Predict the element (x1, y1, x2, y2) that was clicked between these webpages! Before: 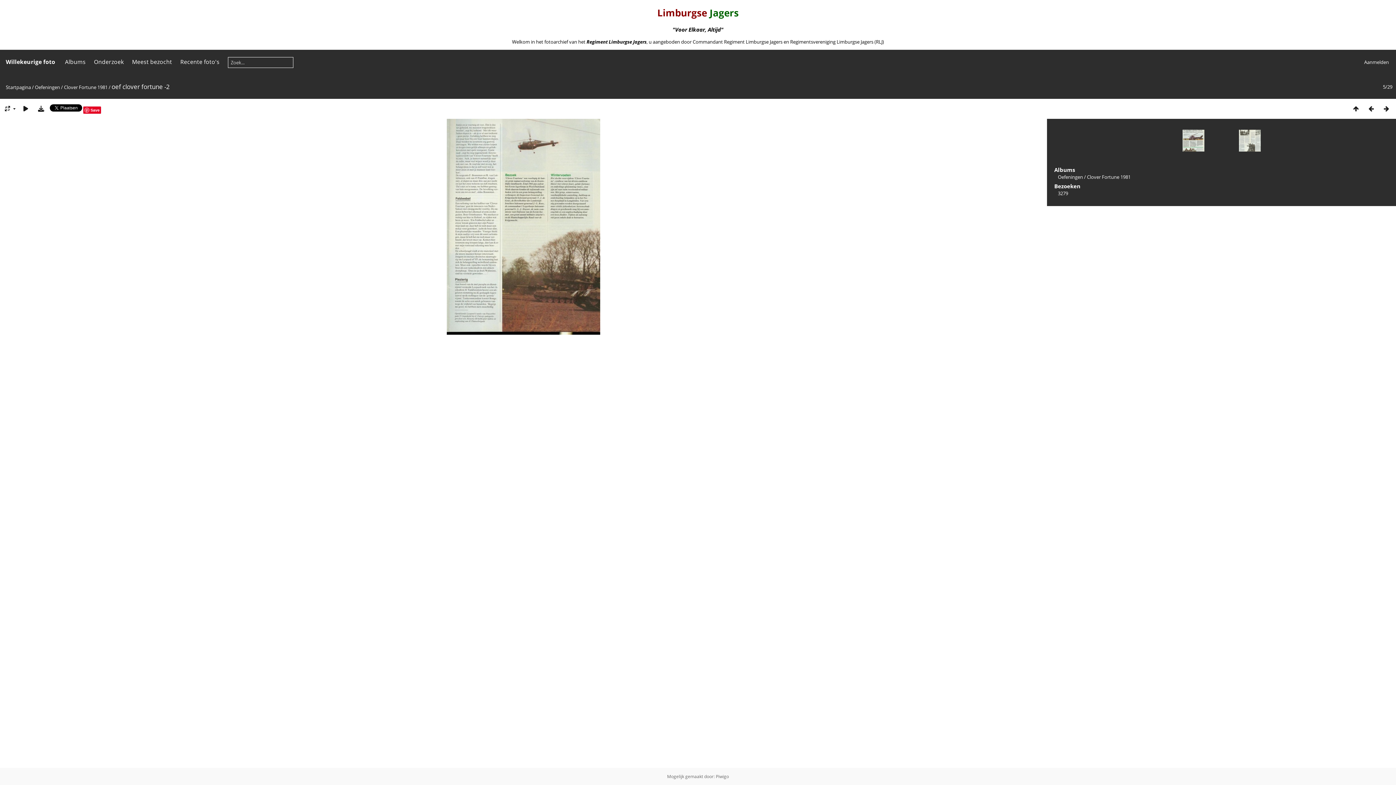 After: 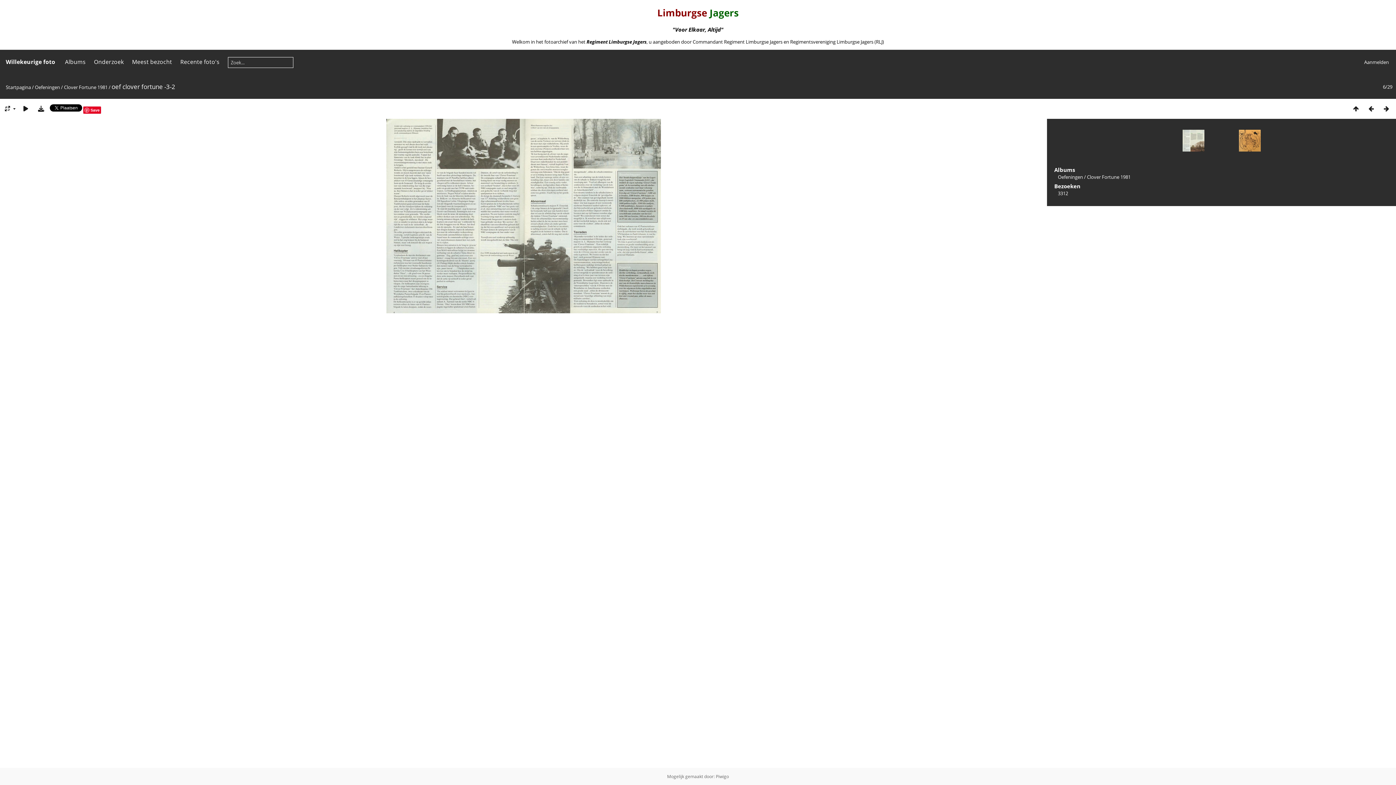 Action: bbox: (1224, 129, 1260, 166)